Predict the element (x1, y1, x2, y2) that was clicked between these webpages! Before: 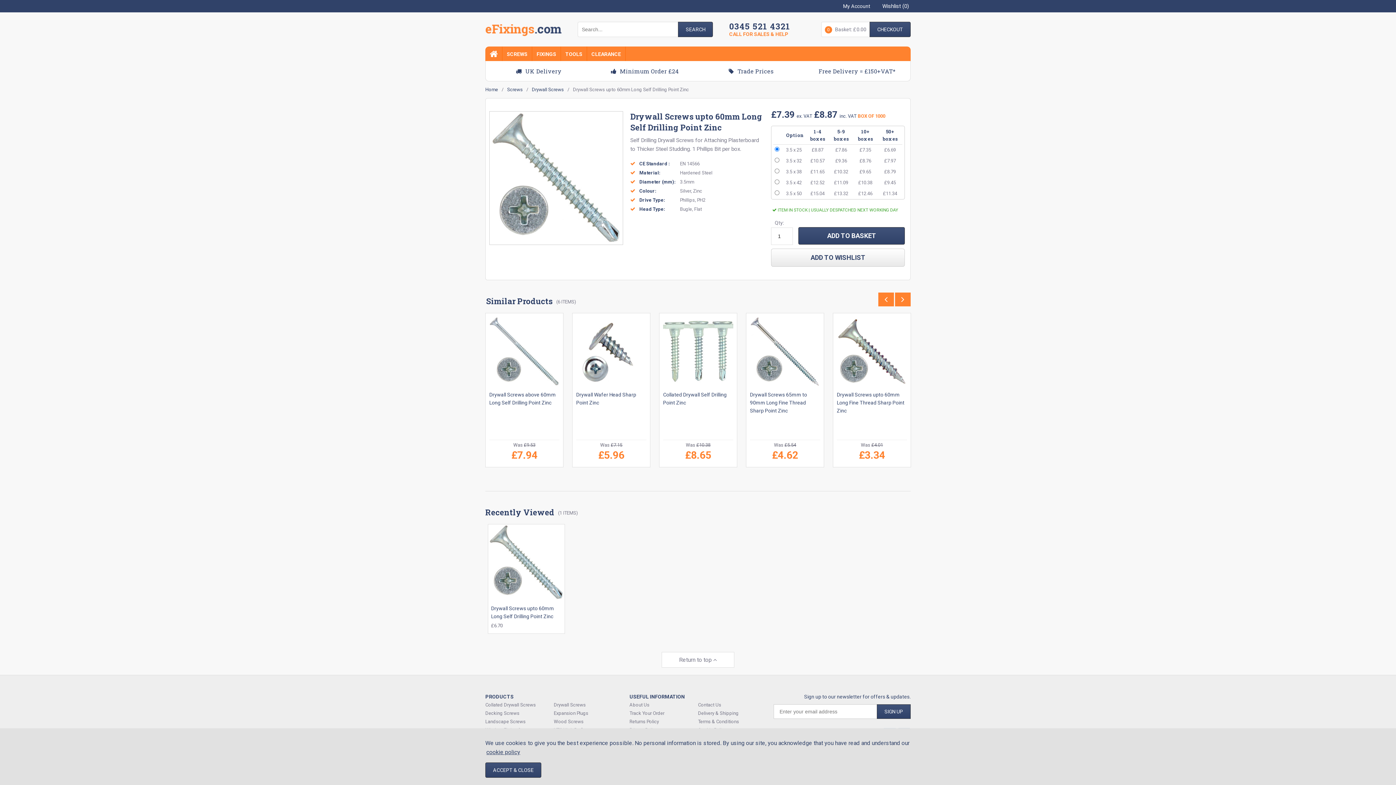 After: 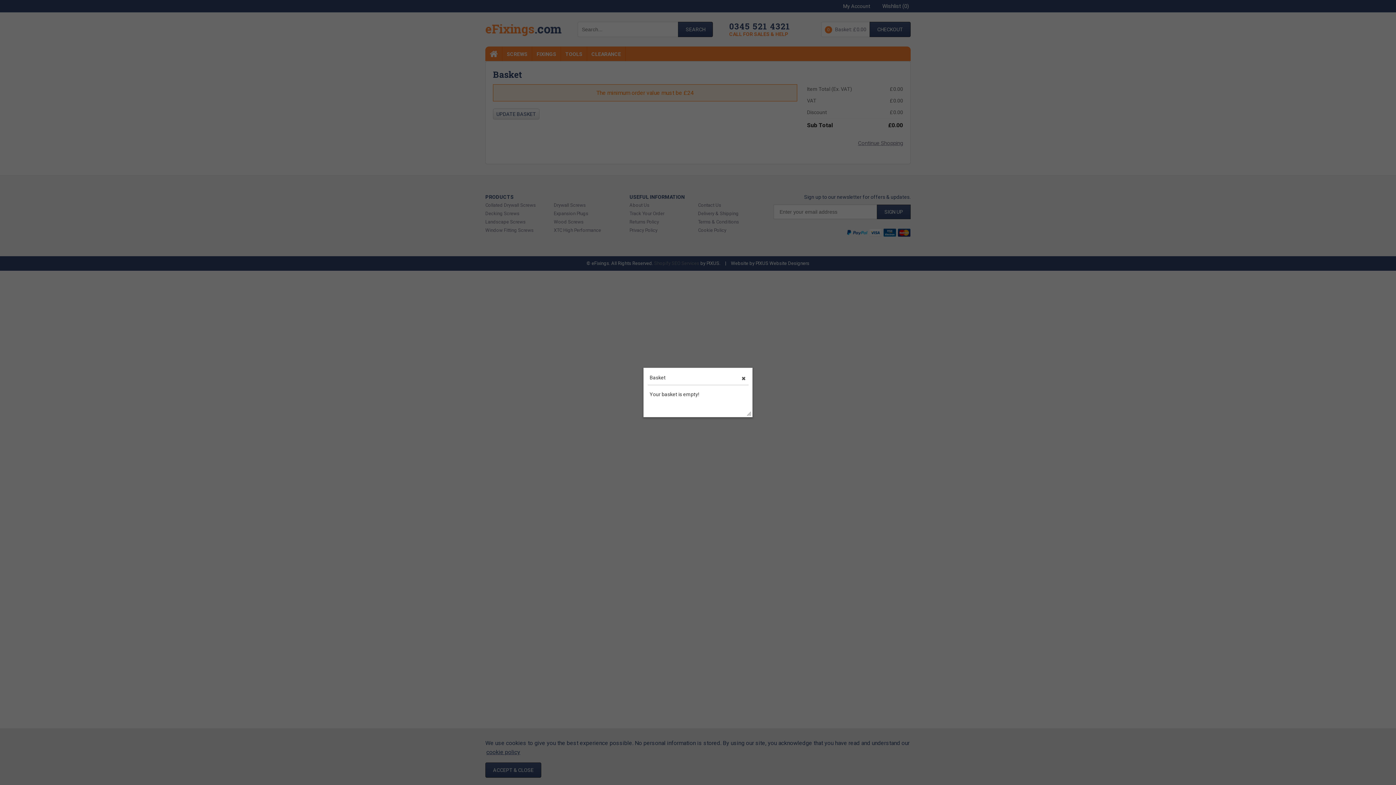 Action: bbox: (869, 21, 910, 37) label: CHECKOUT